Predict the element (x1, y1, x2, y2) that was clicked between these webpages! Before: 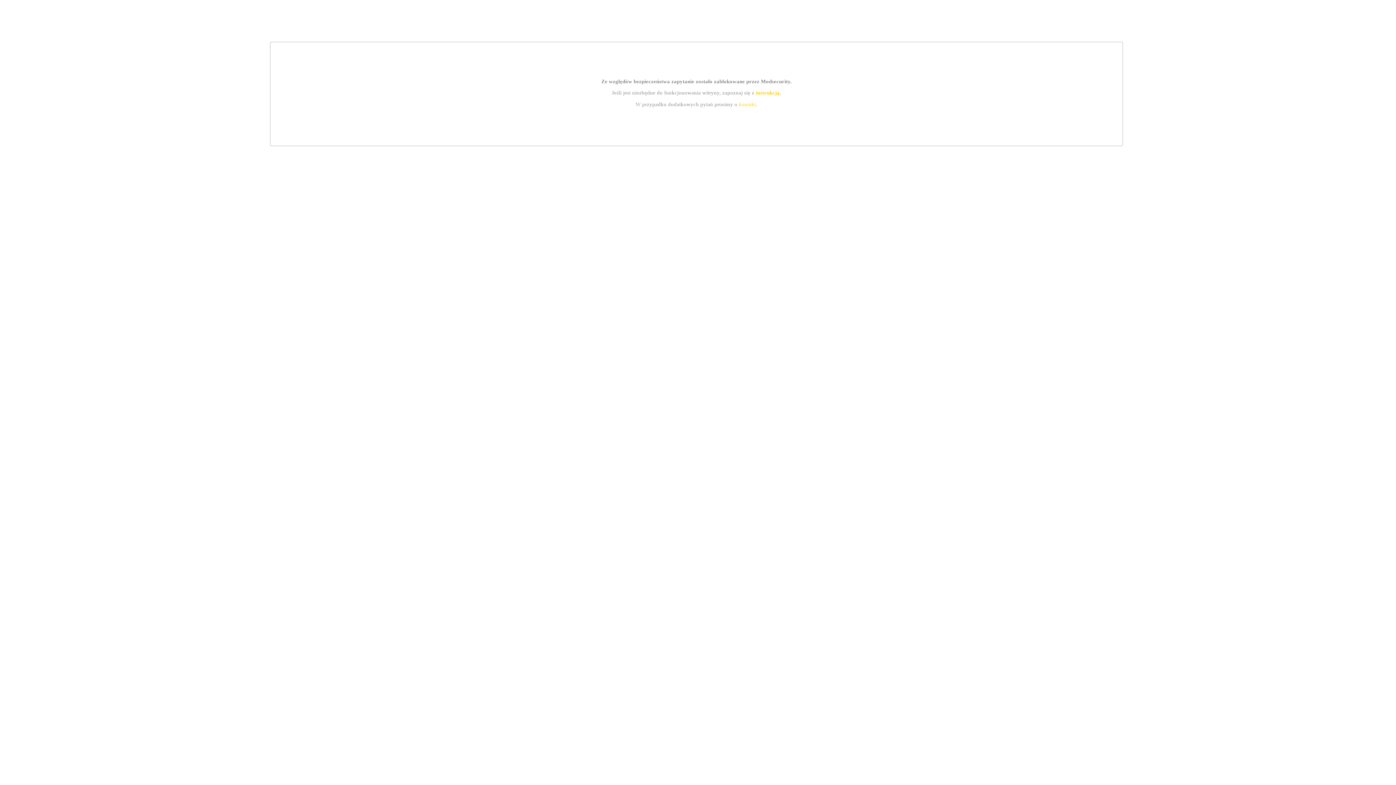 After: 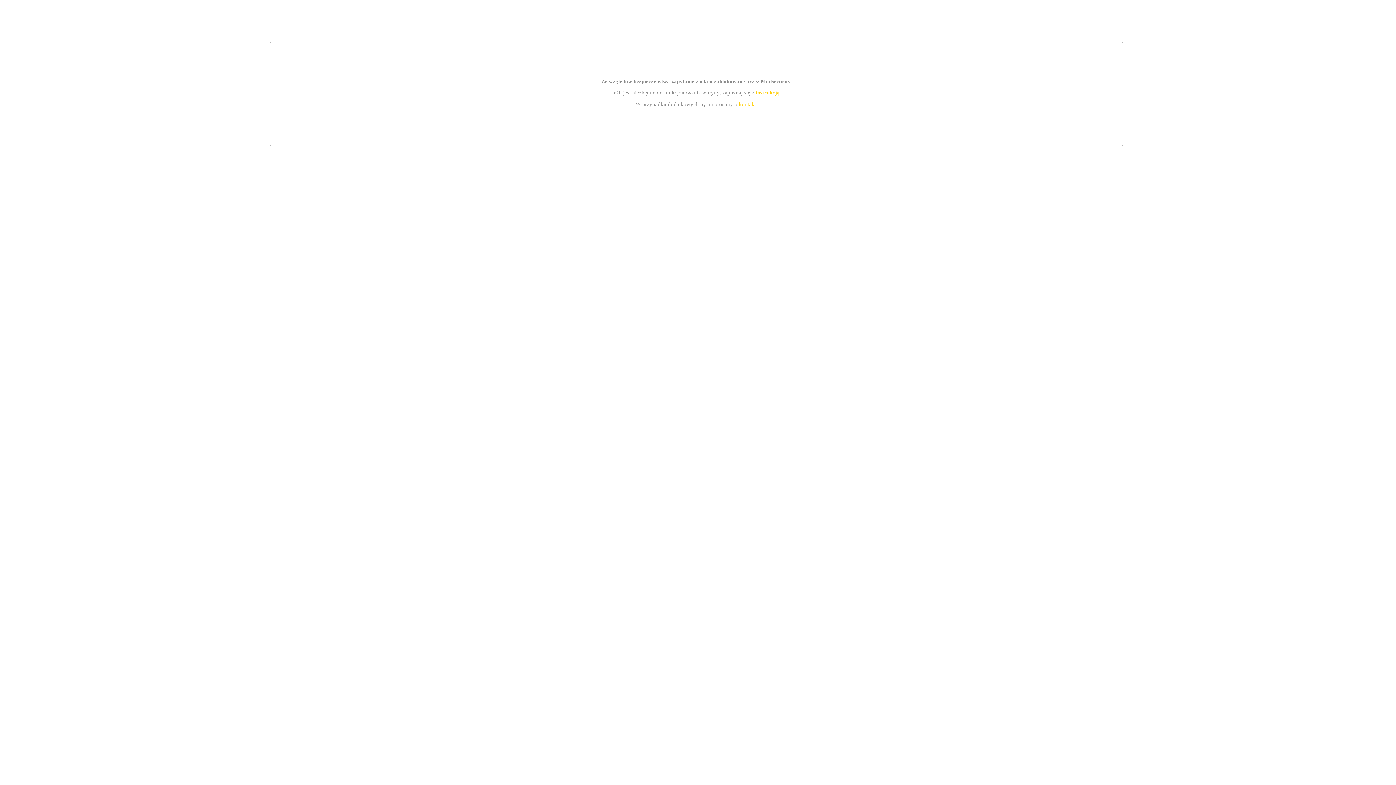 Action: bbox: (755, 89, 779, 95) label: instrukcją